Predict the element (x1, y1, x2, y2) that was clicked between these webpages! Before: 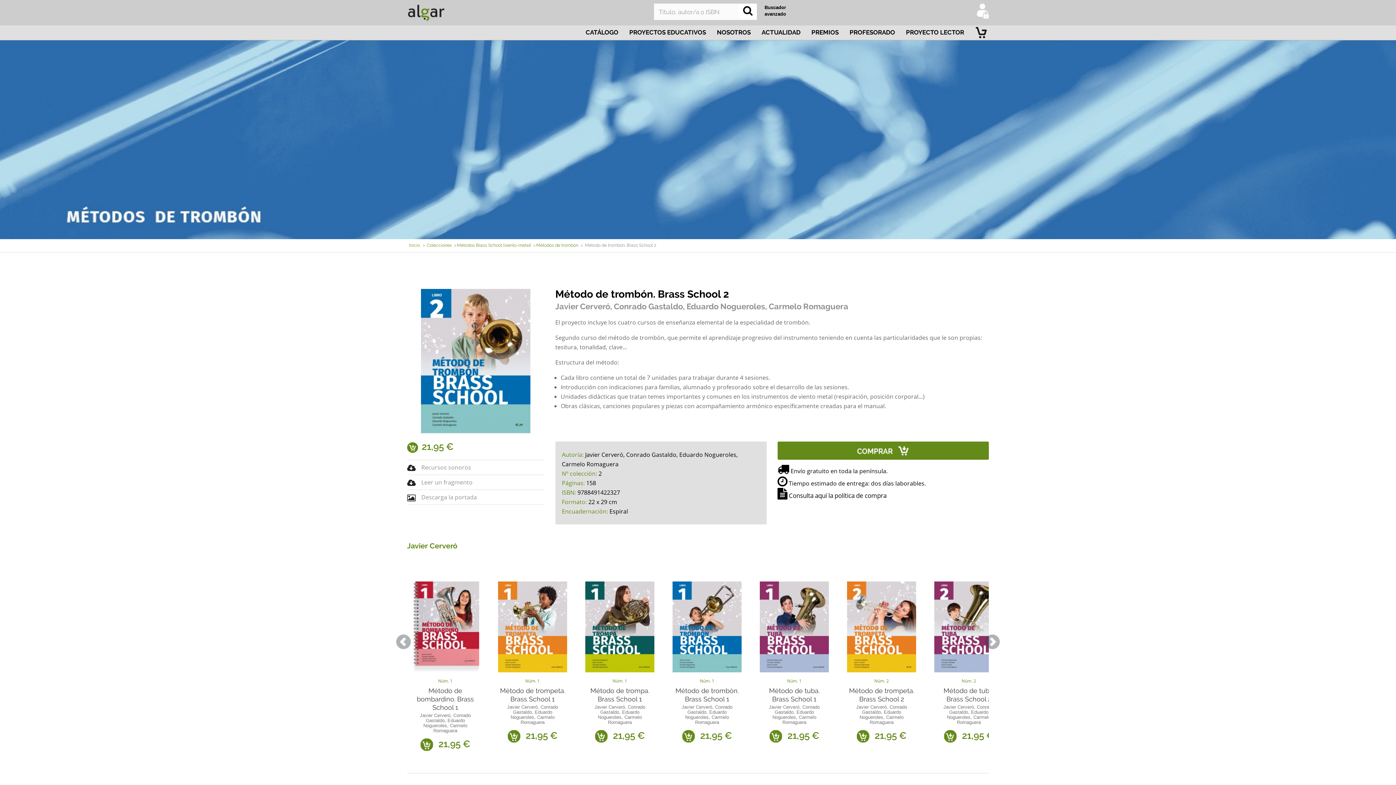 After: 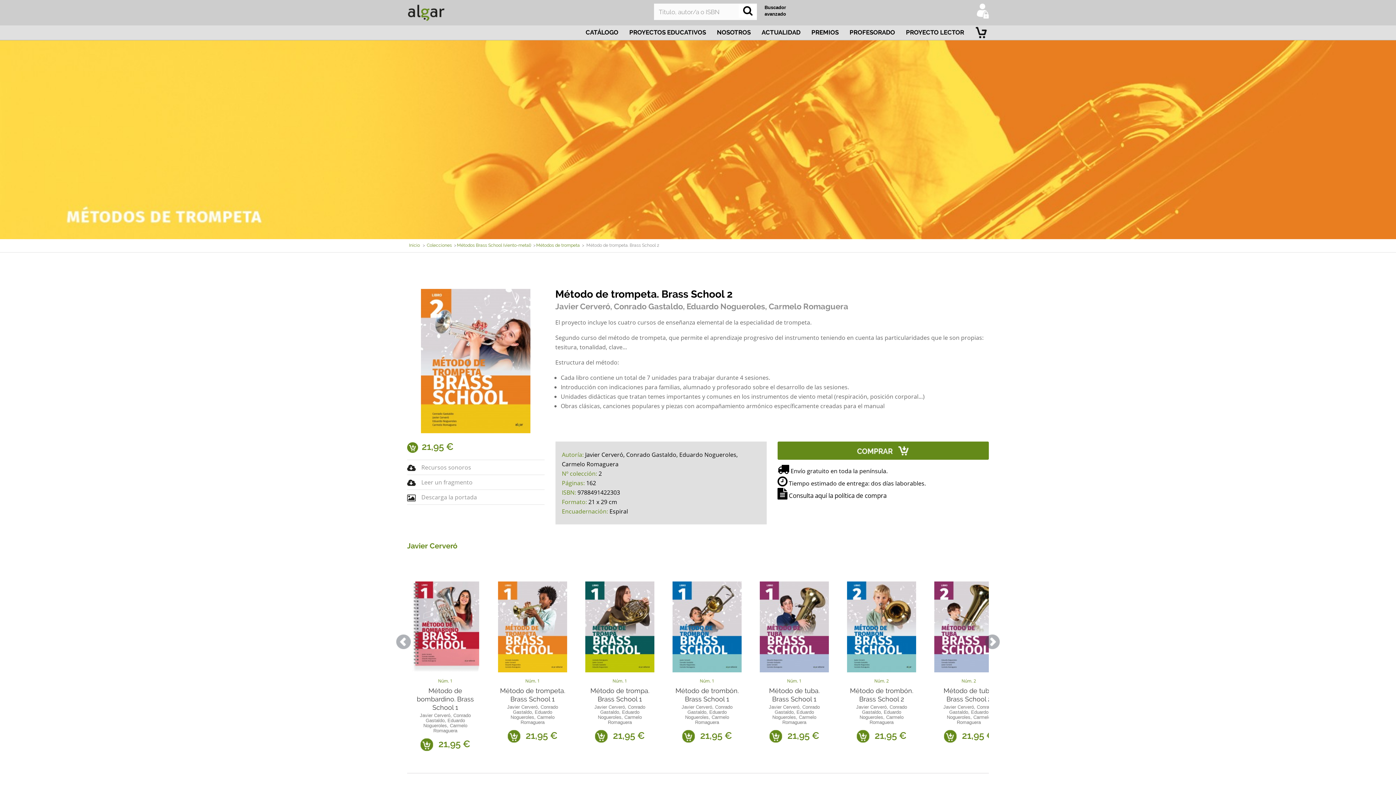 Action: bbox: (849, 686, 914, 703) label: Método de trompeta. Brass School 2